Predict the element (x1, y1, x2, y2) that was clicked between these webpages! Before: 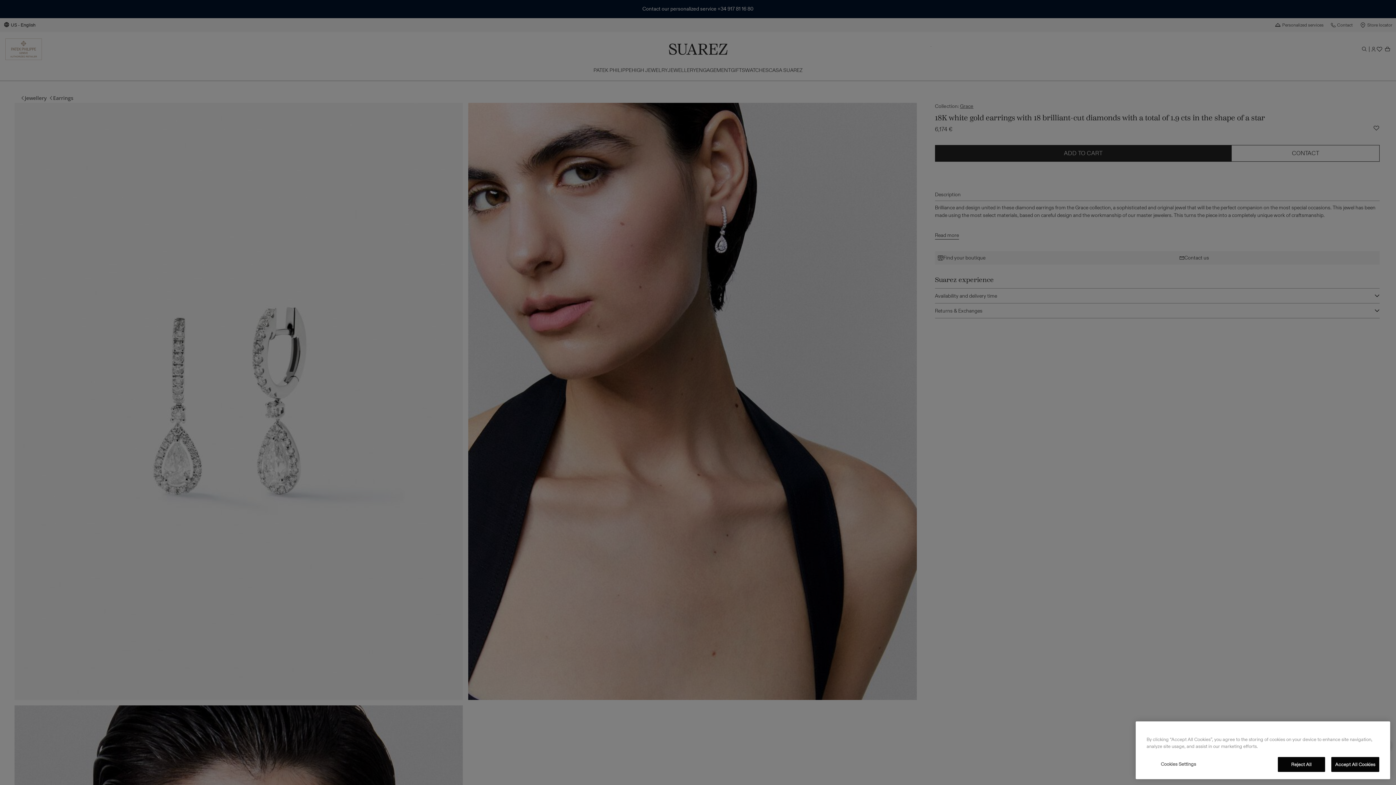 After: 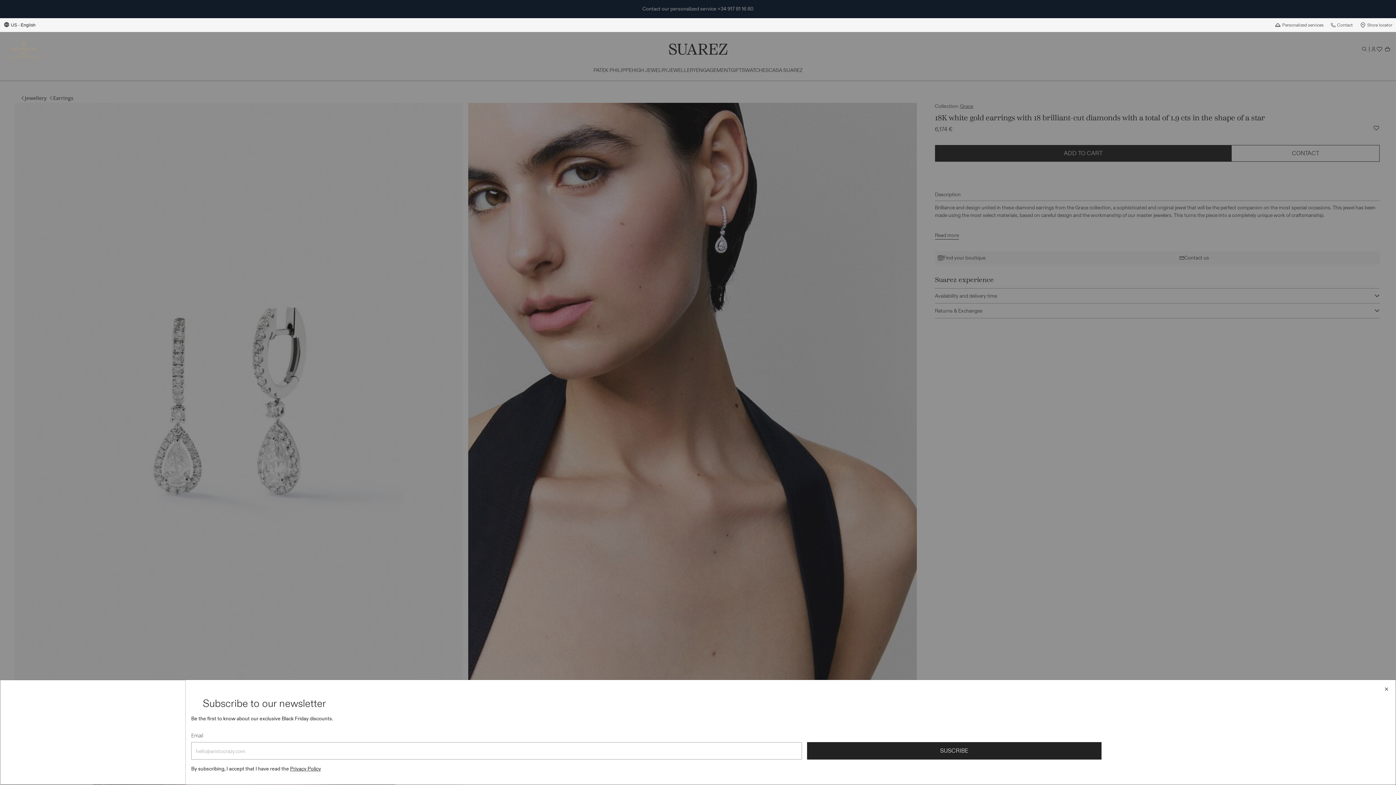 Action: bbox: (1278, 763, 1325, 777) label: Reject All